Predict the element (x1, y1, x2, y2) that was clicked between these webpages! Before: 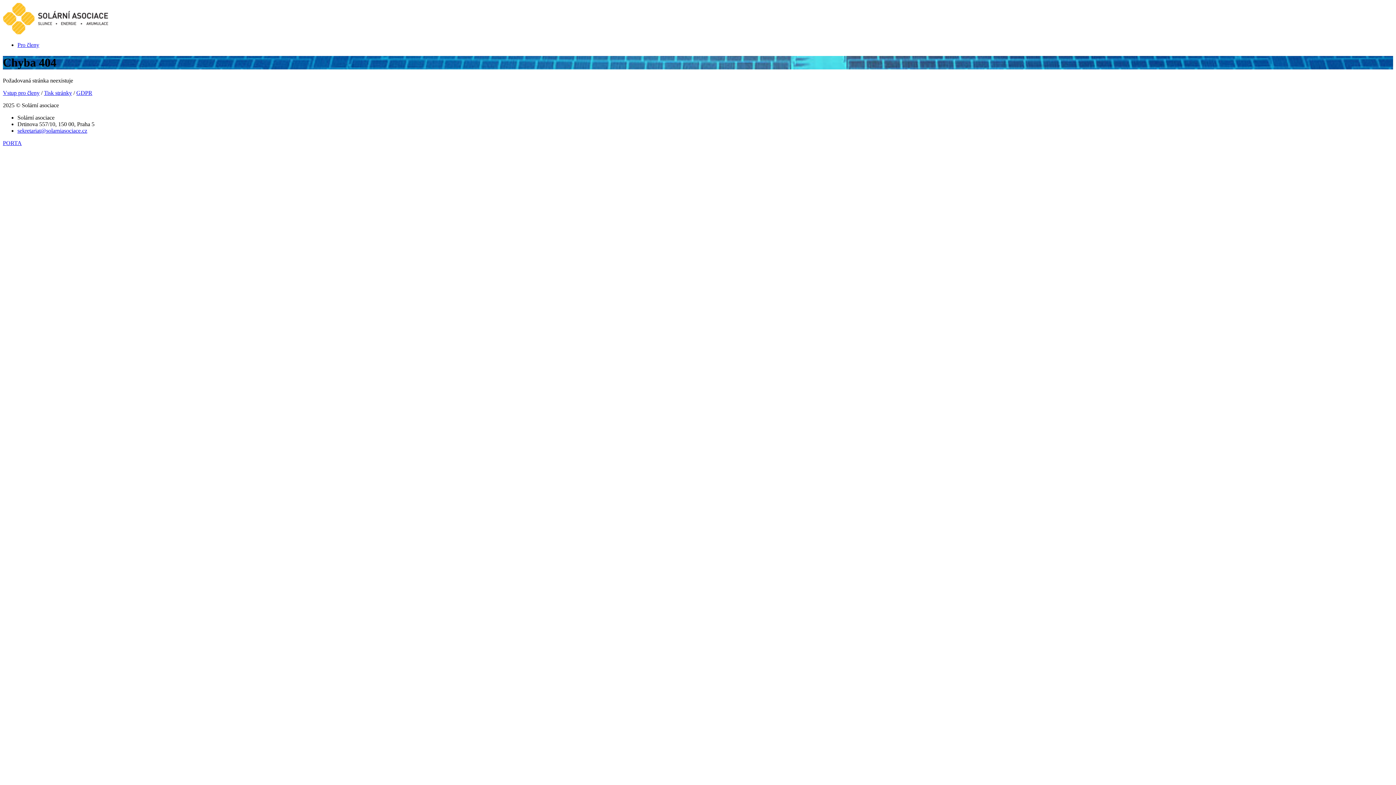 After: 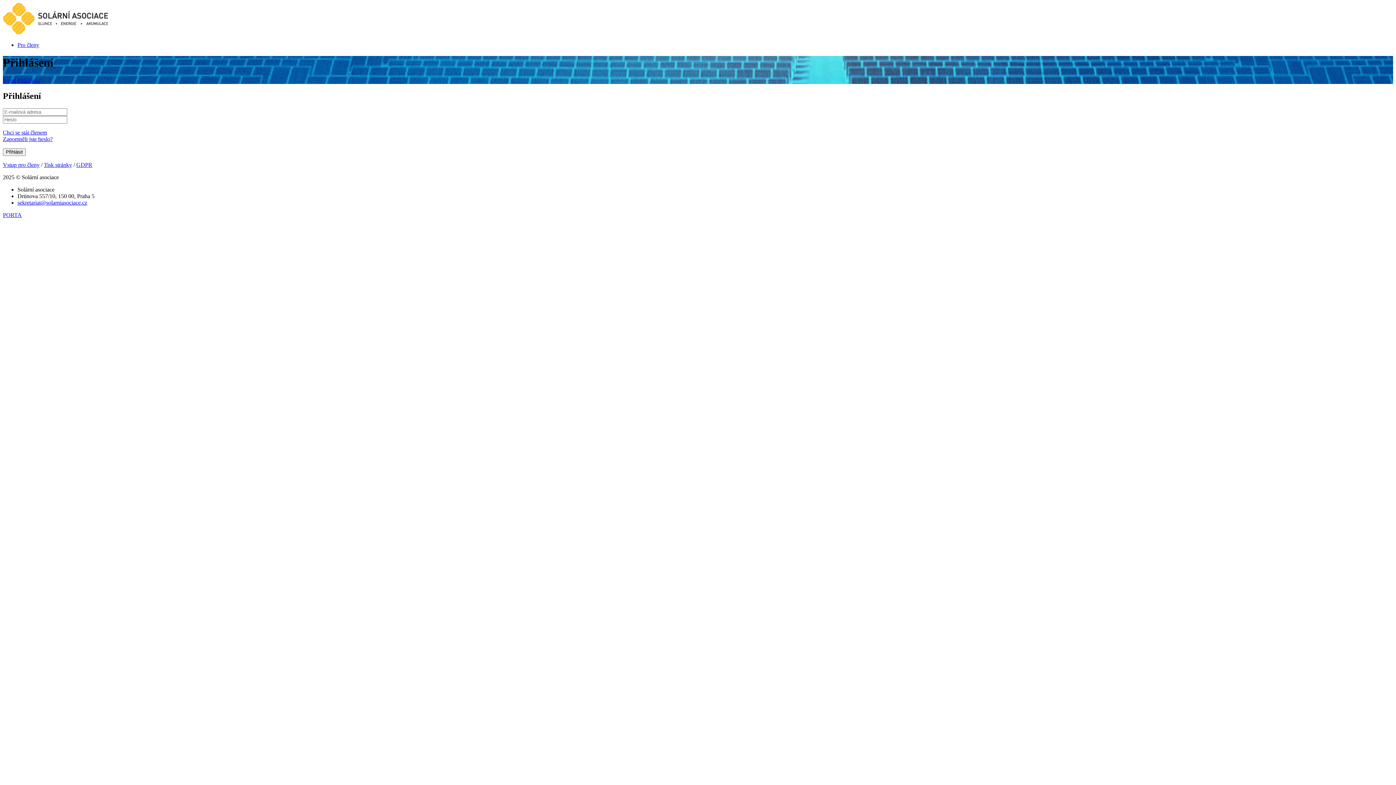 Action: label: GDPR bbox: (76, 89, 92, 95)